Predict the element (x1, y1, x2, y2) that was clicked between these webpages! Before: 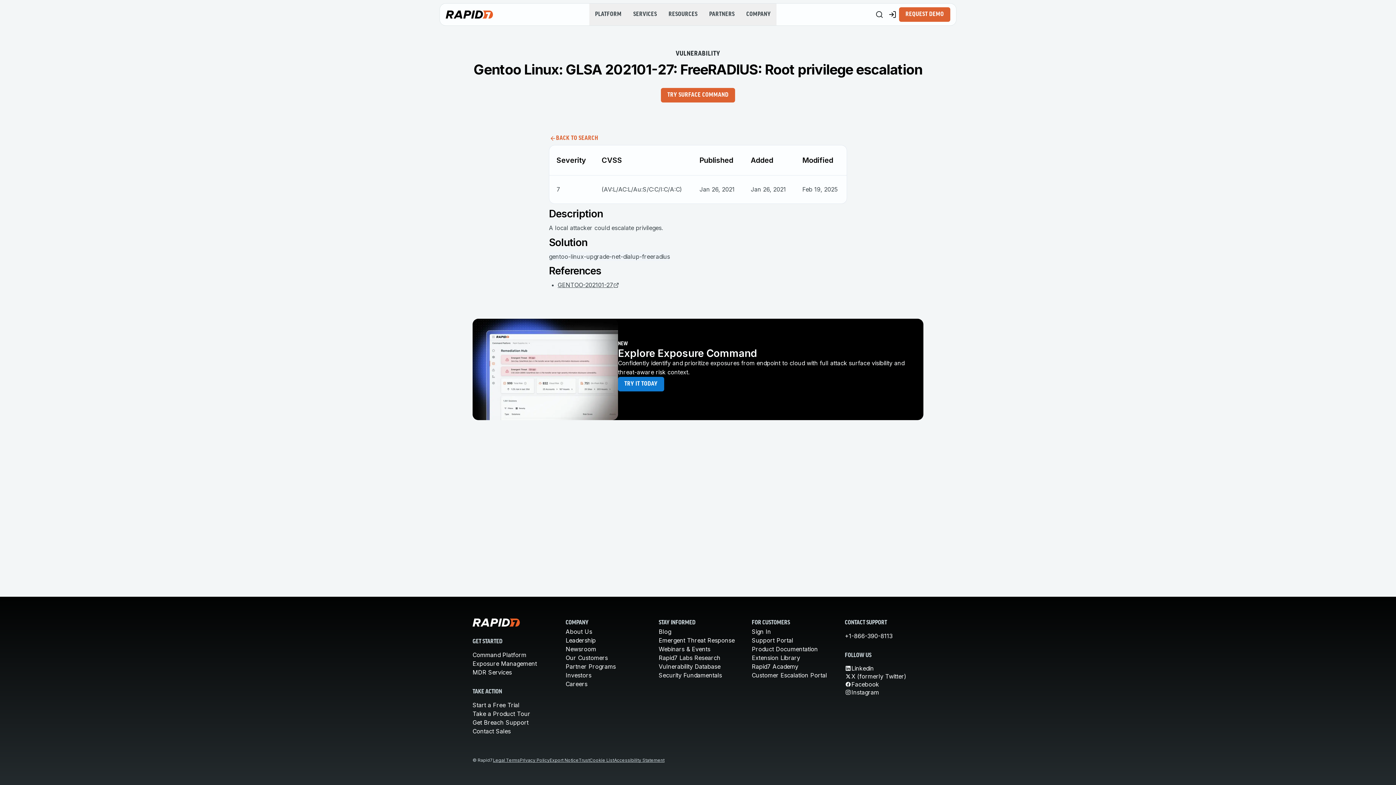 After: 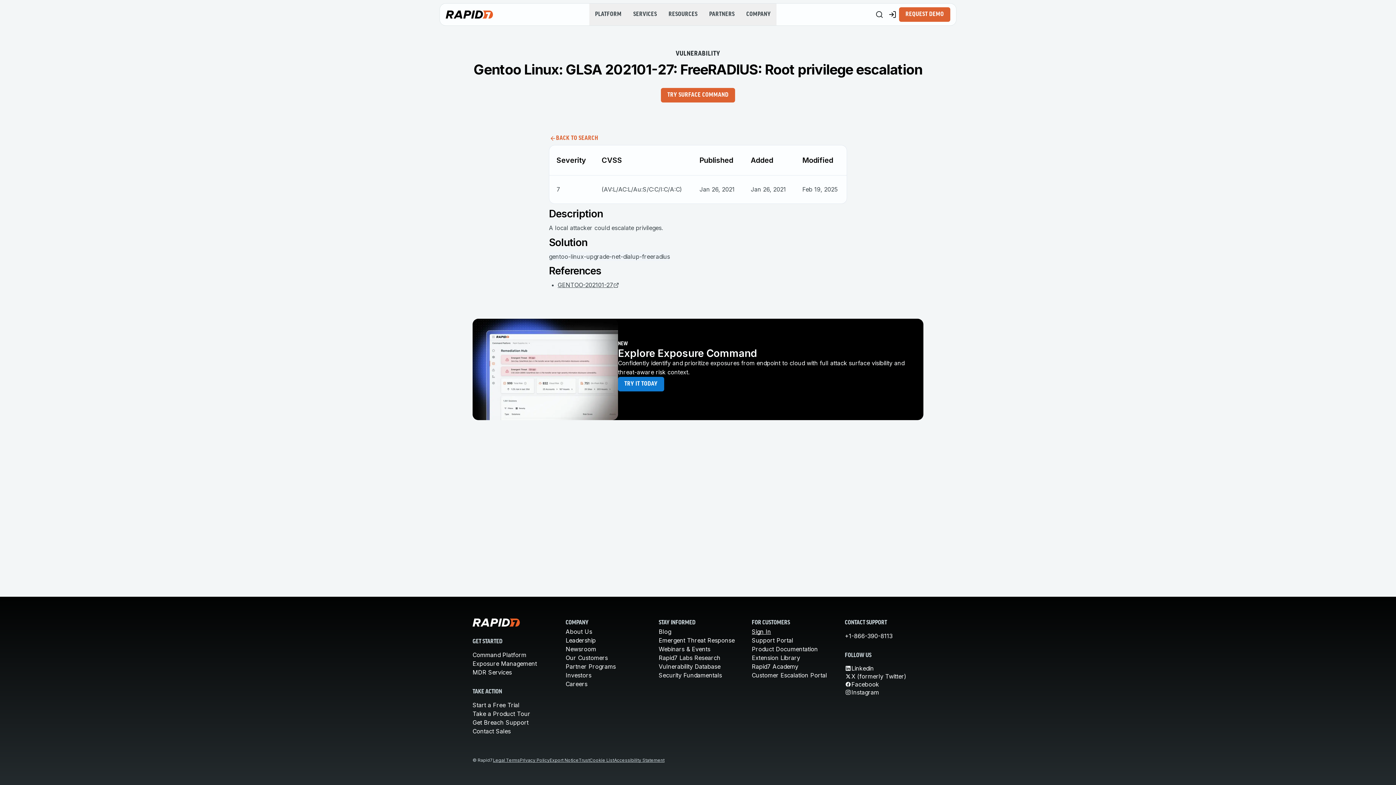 Action: bbox: (752, 628, 771, 635) label: Sign In